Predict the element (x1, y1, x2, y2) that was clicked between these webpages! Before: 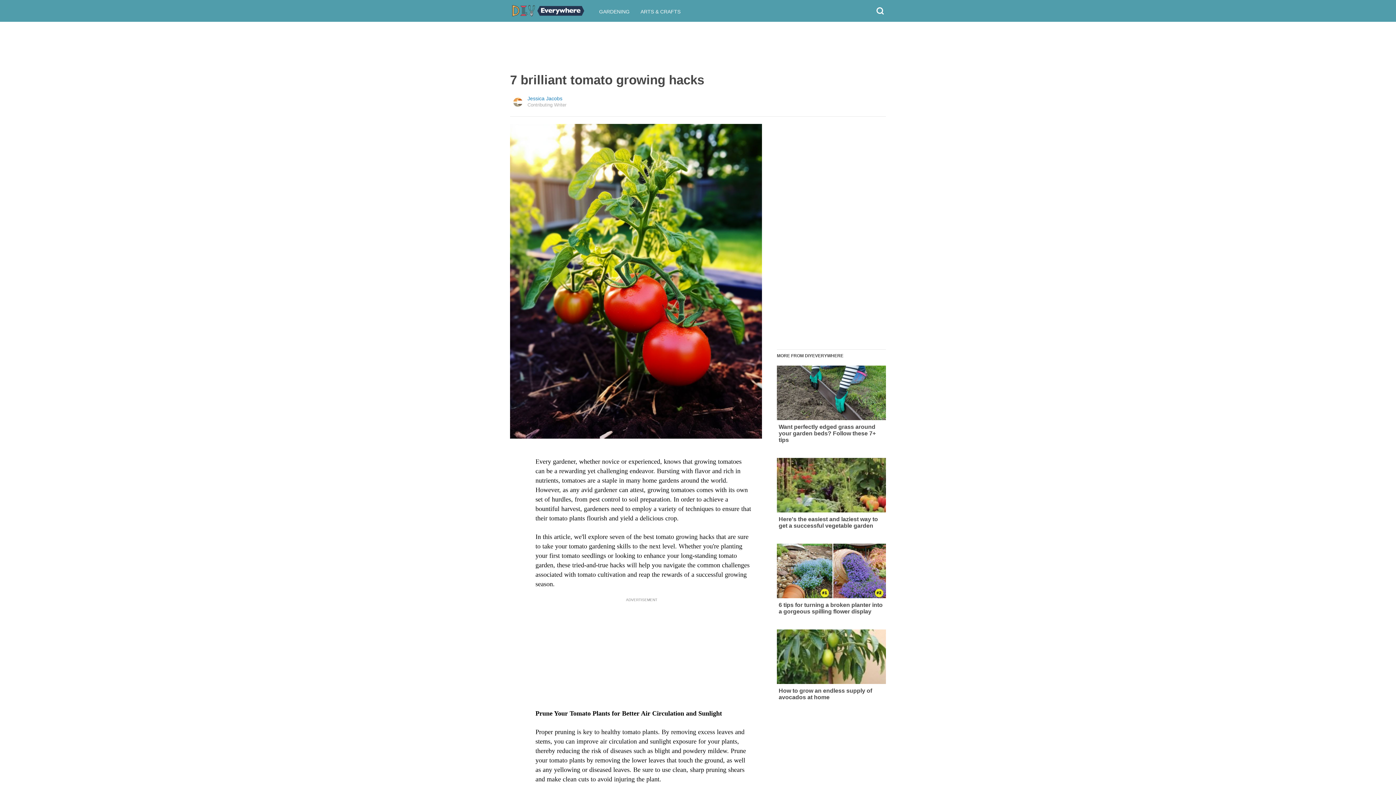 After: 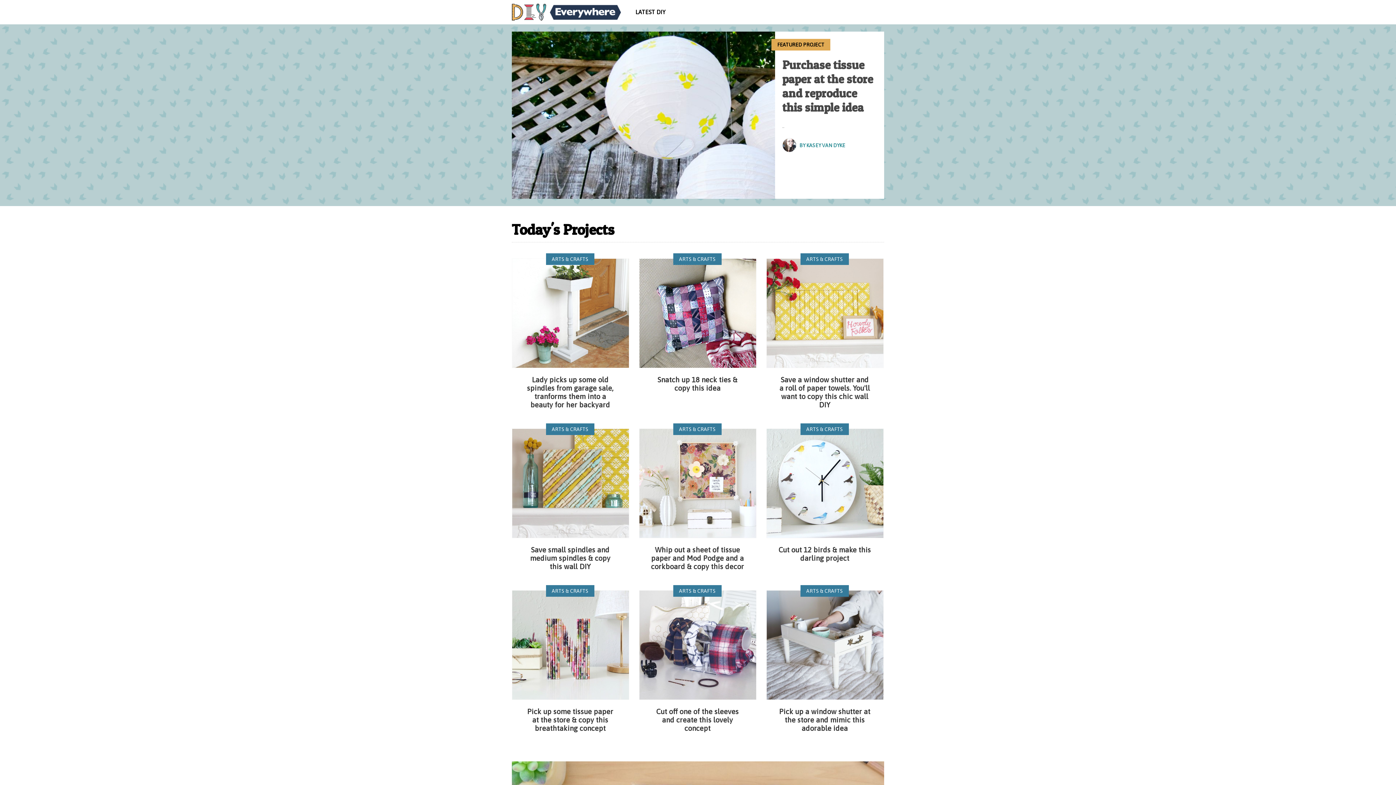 Action: bbox: (512, 7, 584, 18)